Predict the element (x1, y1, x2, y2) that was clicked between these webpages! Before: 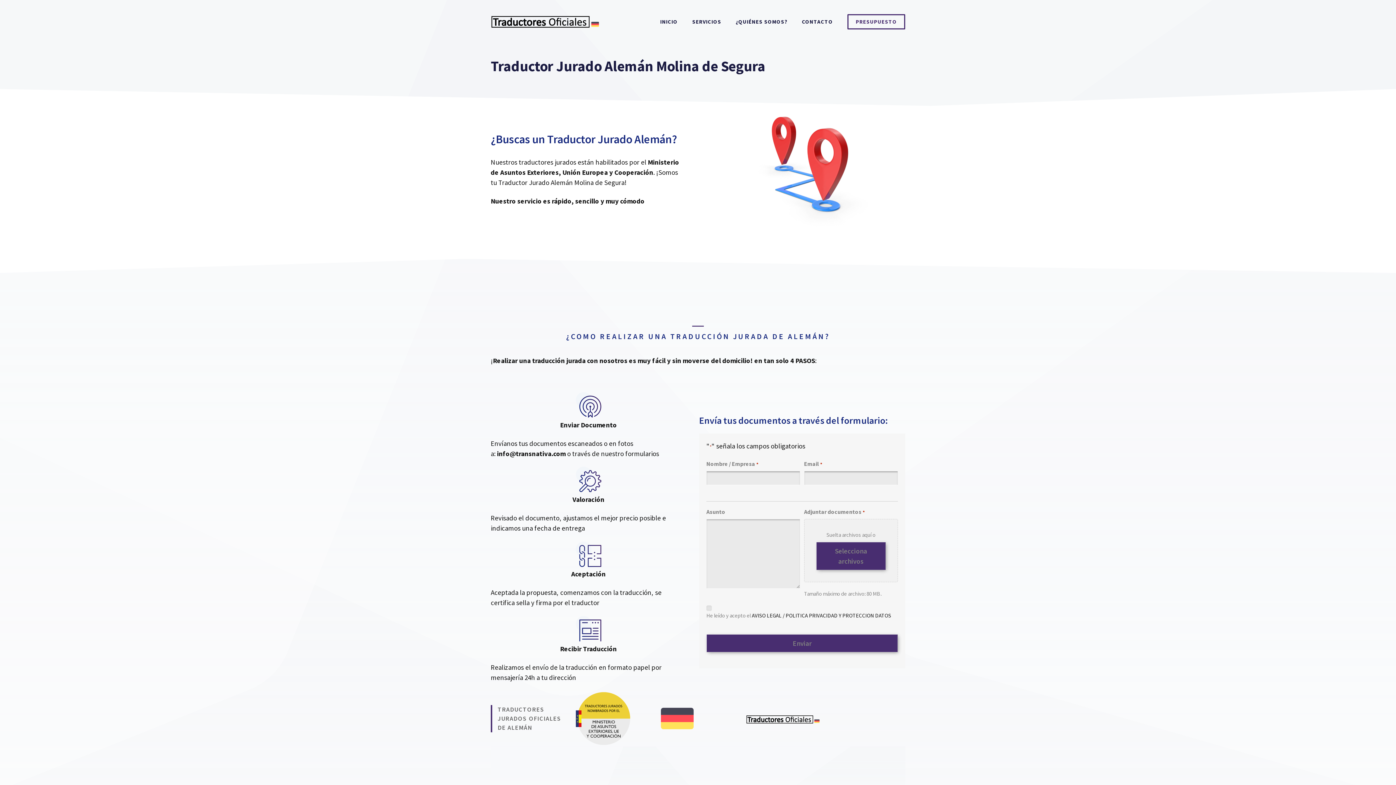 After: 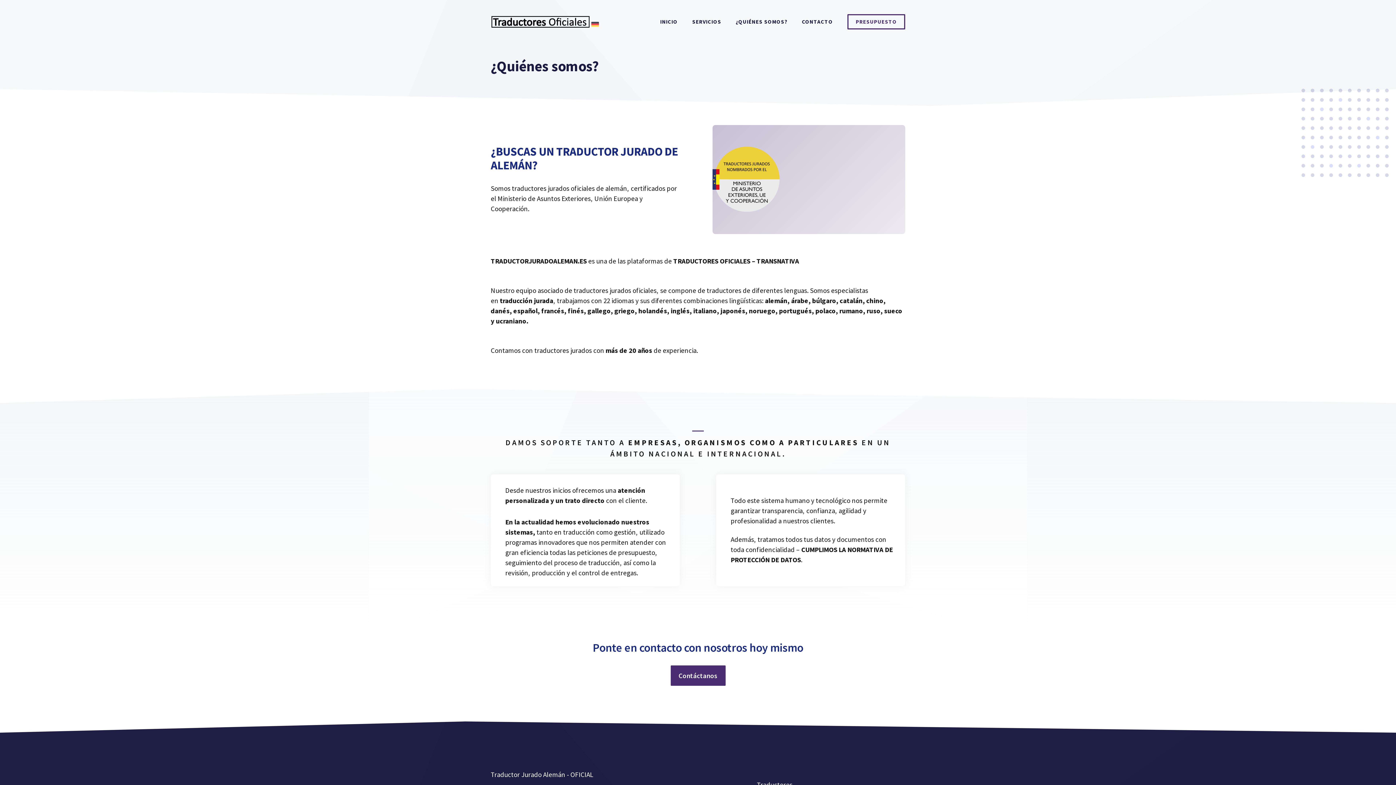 Action: bbox: (728, 10, 794, 32) label: ¿QUIÉNES SOMOS?